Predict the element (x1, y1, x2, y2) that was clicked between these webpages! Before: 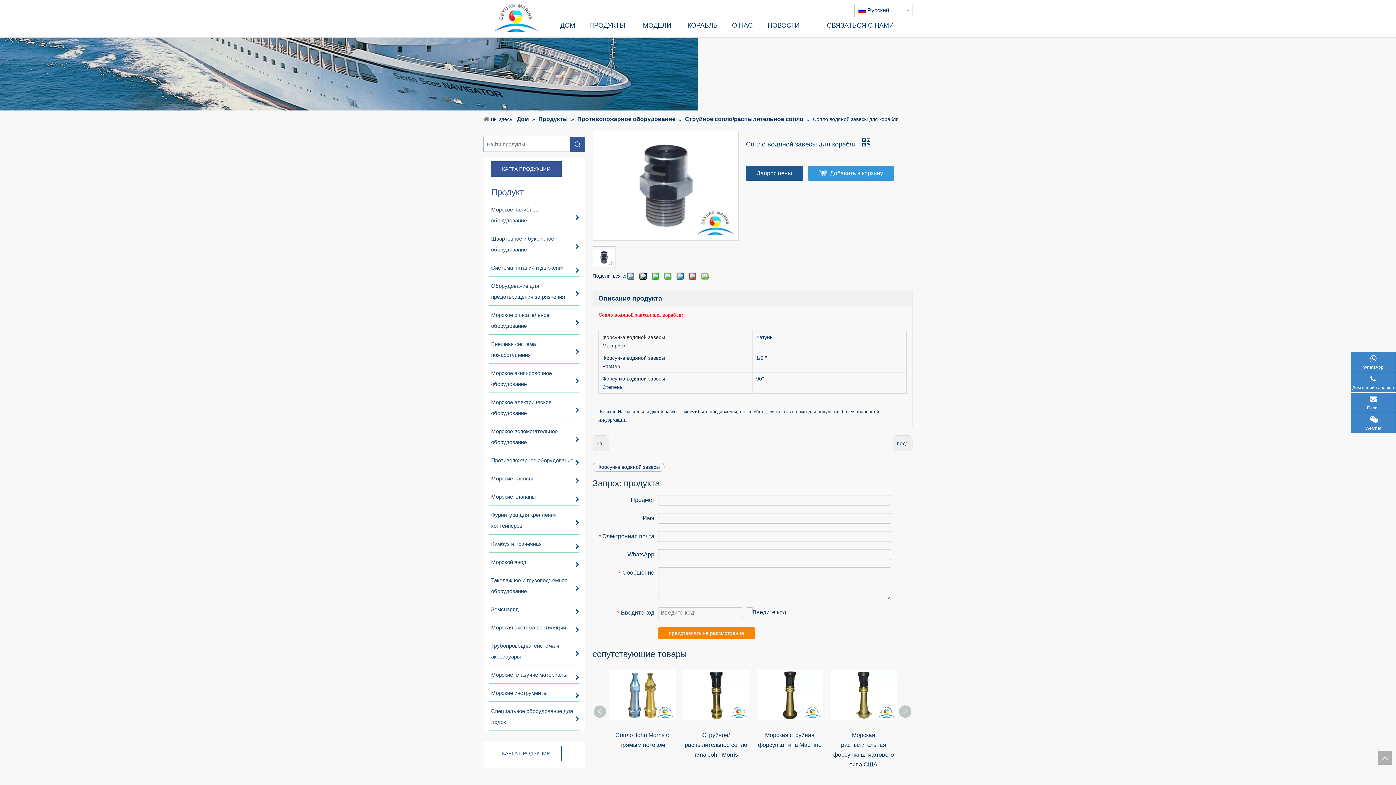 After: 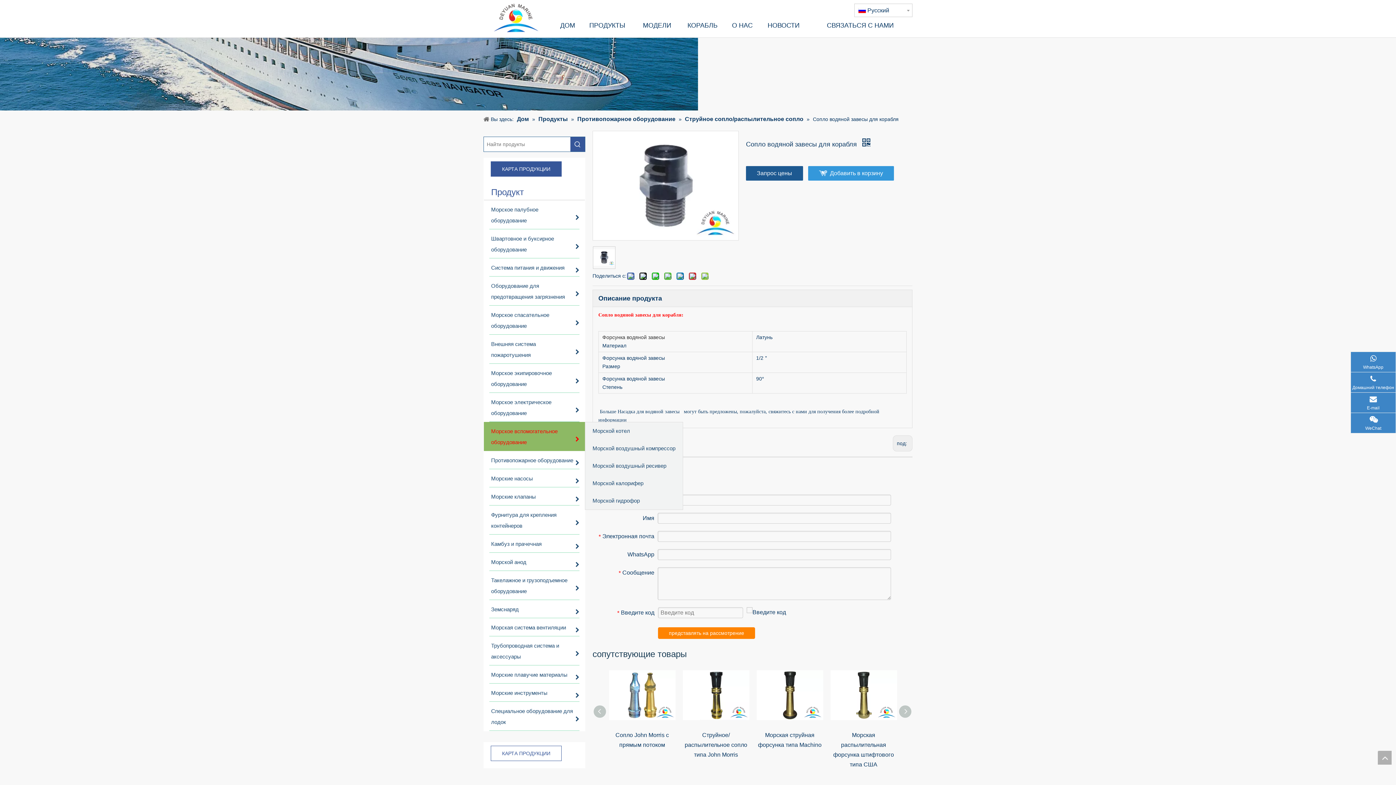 Action: bbox: (484, 422, 585, 451) label: Морское вспомогательное оборудование